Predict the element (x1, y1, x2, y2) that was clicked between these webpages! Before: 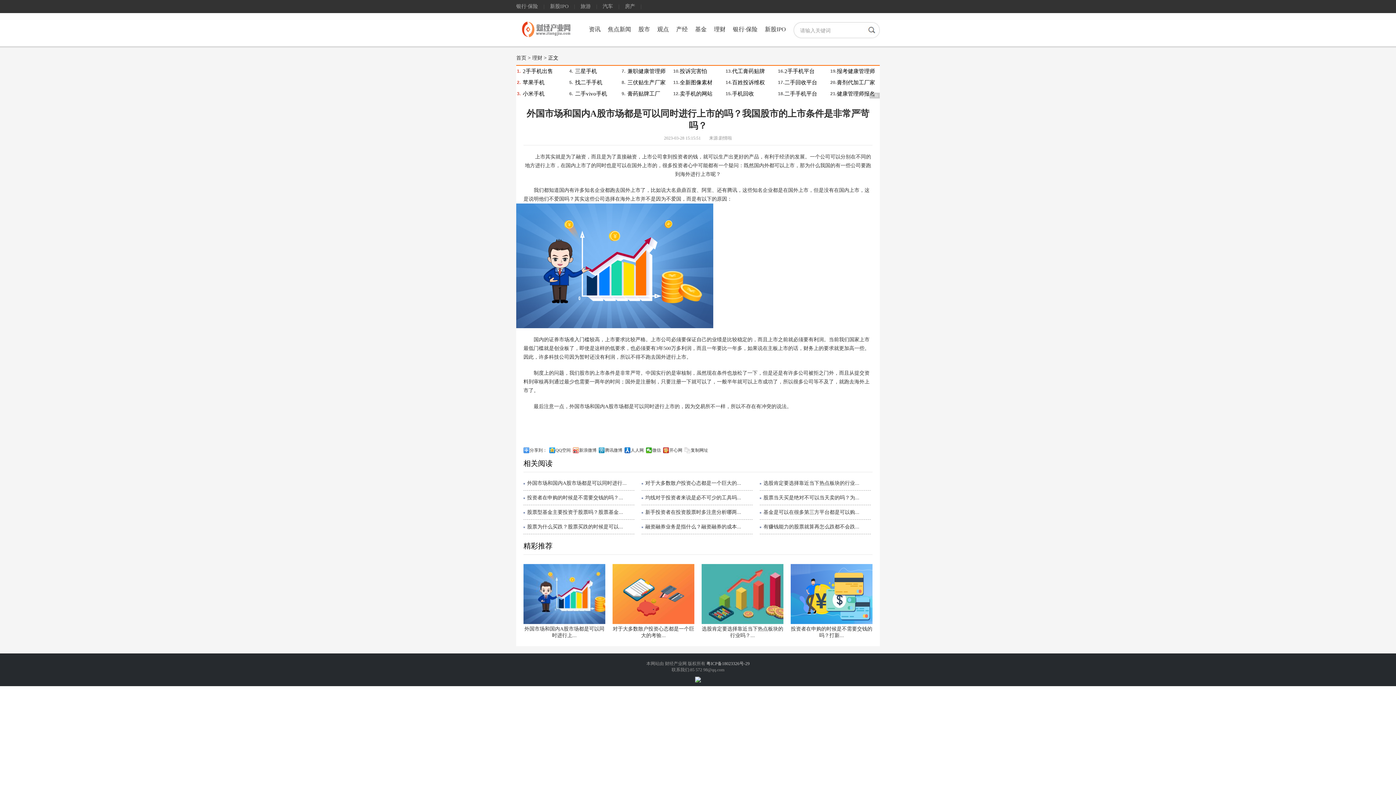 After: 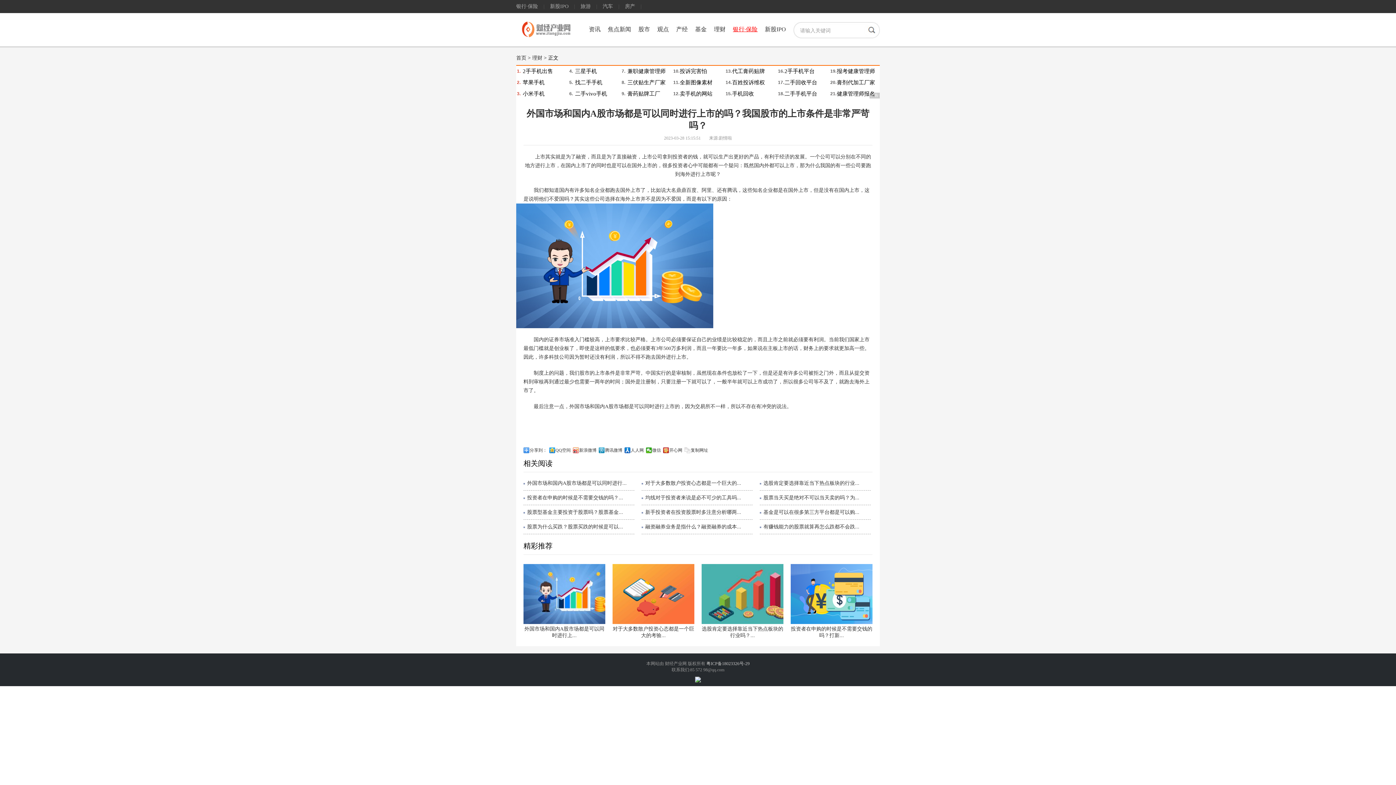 Action: bbox: (733, 26, 757, 32) label: 银行·保险